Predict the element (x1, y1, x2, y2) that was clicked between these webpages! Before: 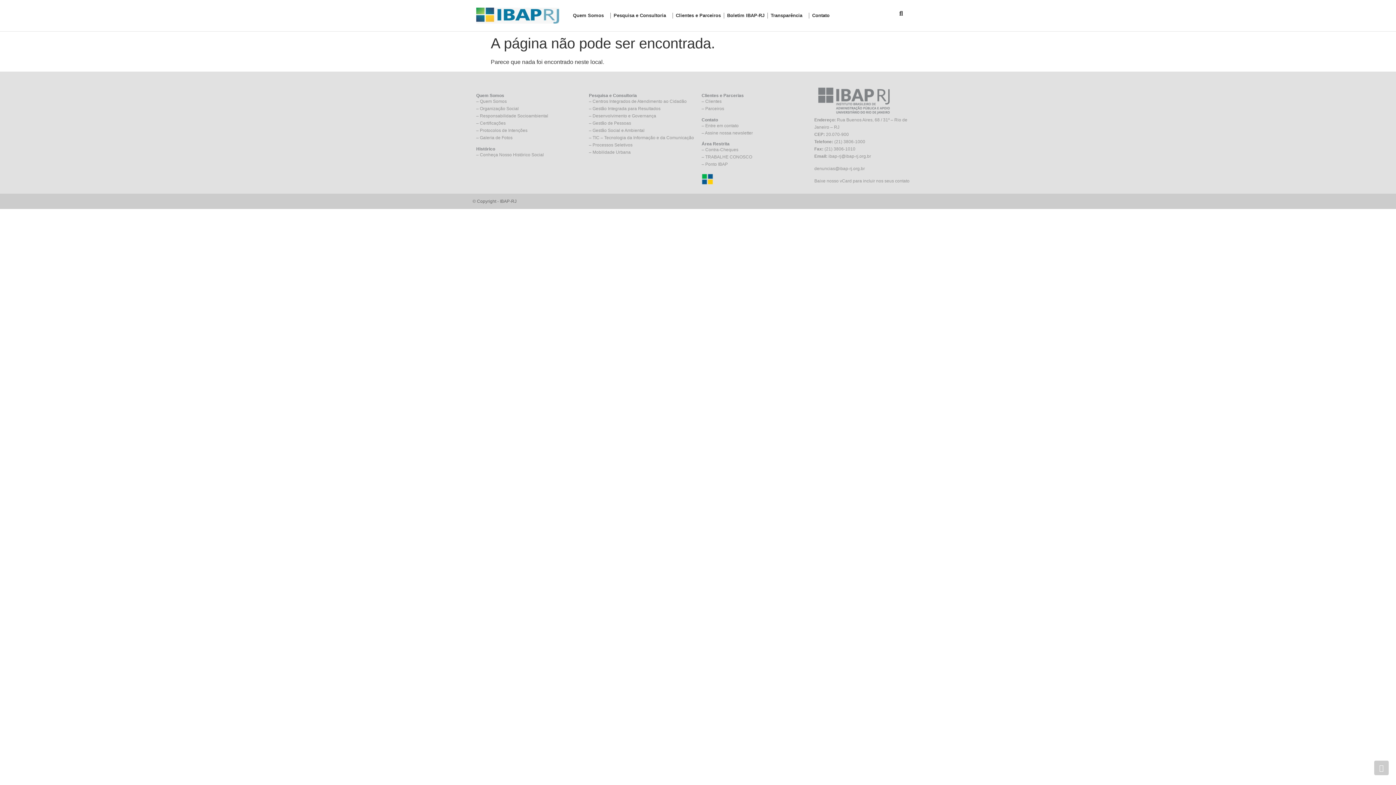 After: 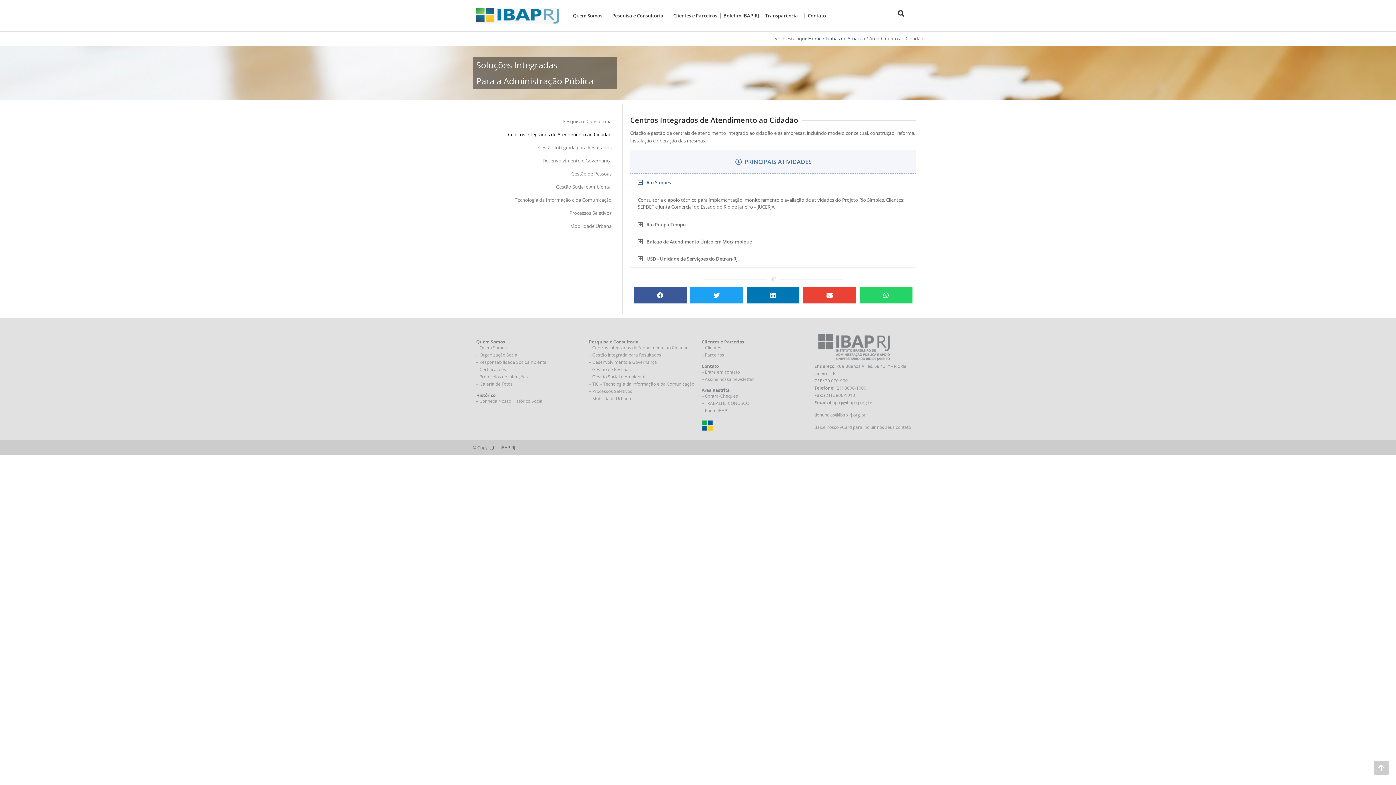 Action: bbox: (589, 99, 686, 104) label: – Centros Integrados de Atendimento ao Cidadão